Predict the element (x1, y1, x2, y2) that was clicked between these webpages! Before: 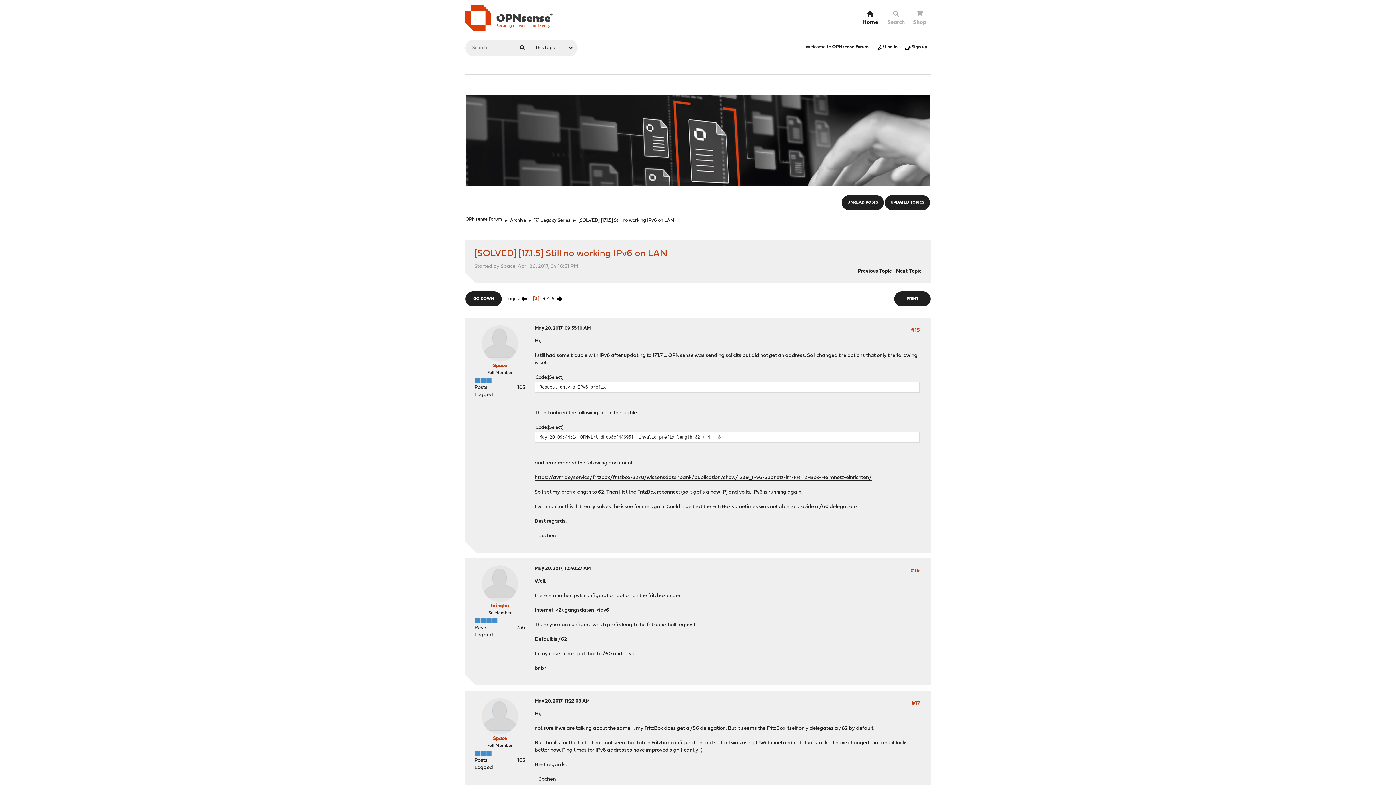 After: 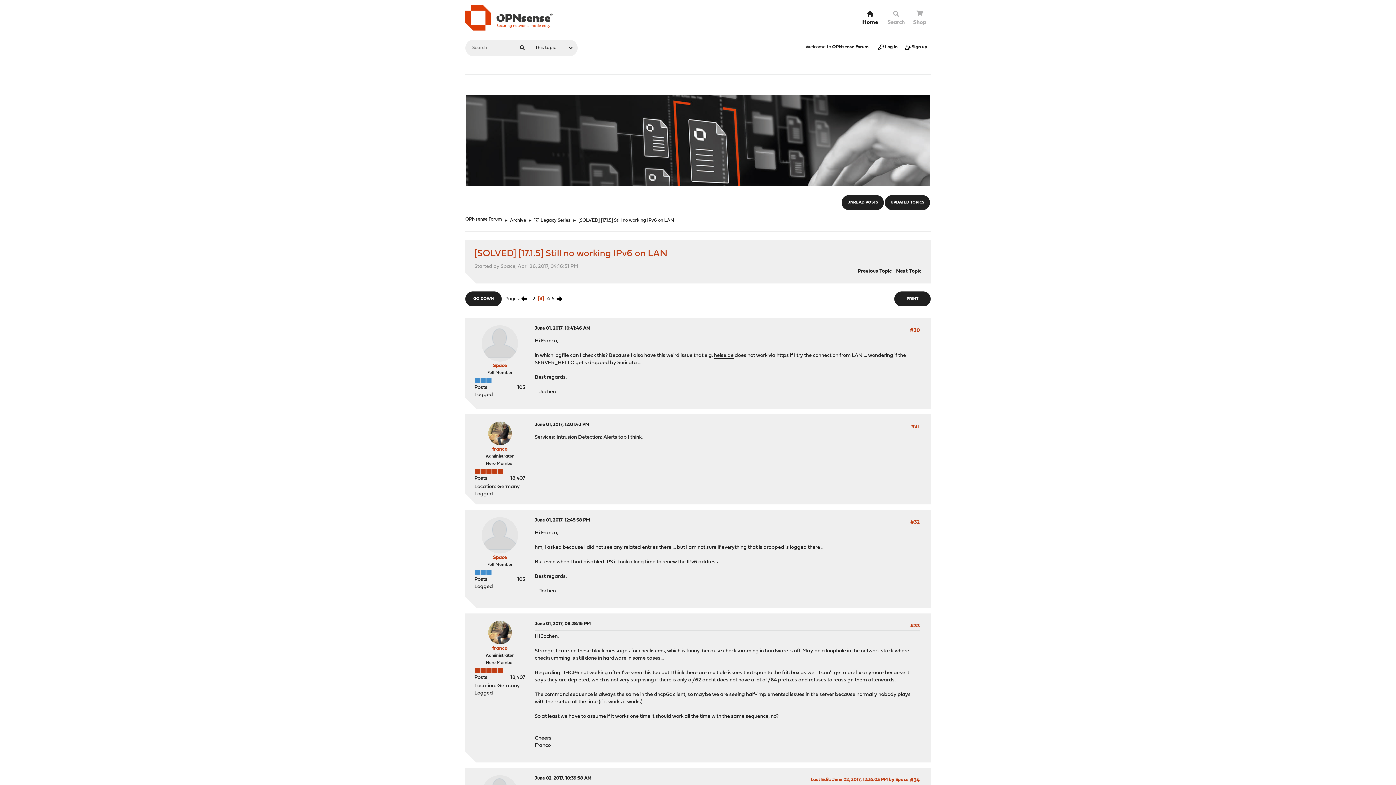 Action: label: 3 bbox: (542, 296, 545, 301)